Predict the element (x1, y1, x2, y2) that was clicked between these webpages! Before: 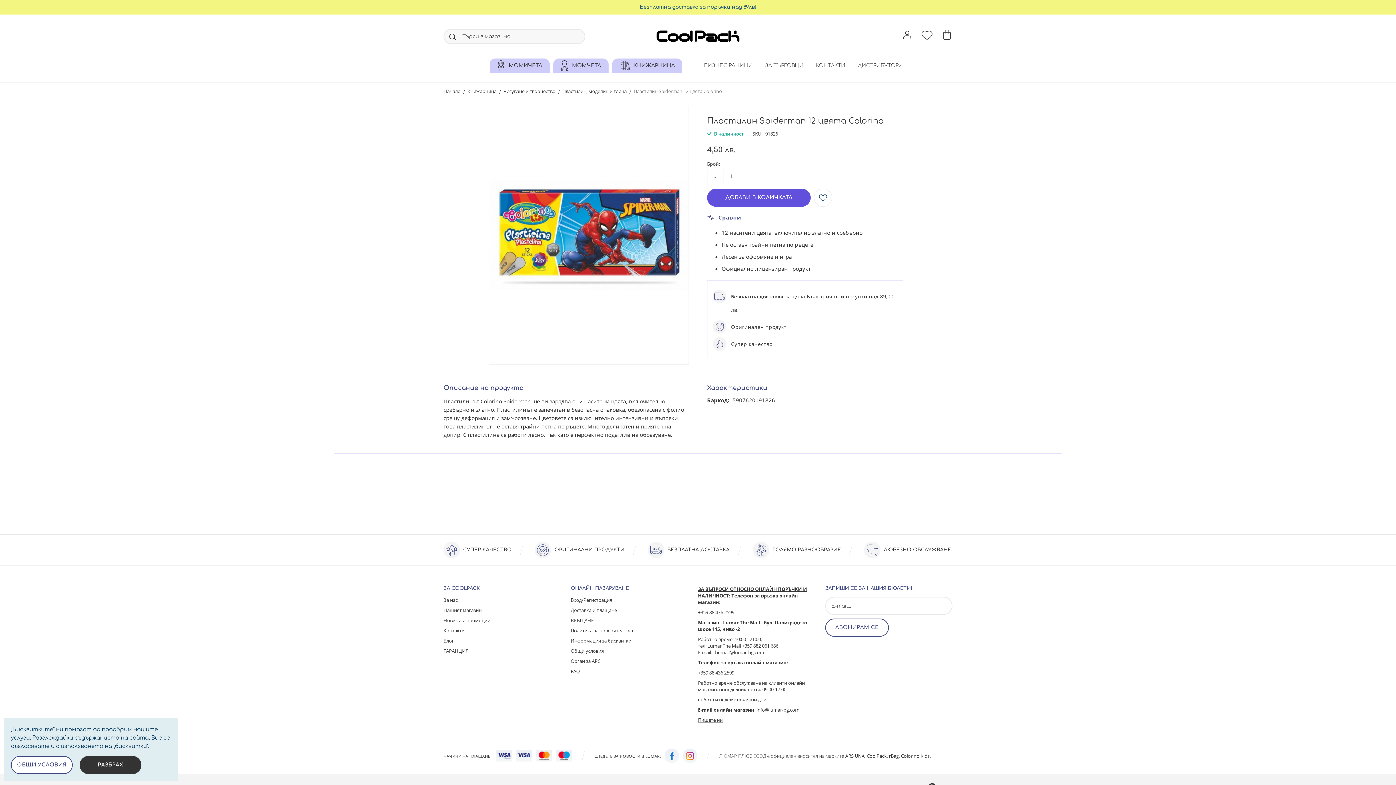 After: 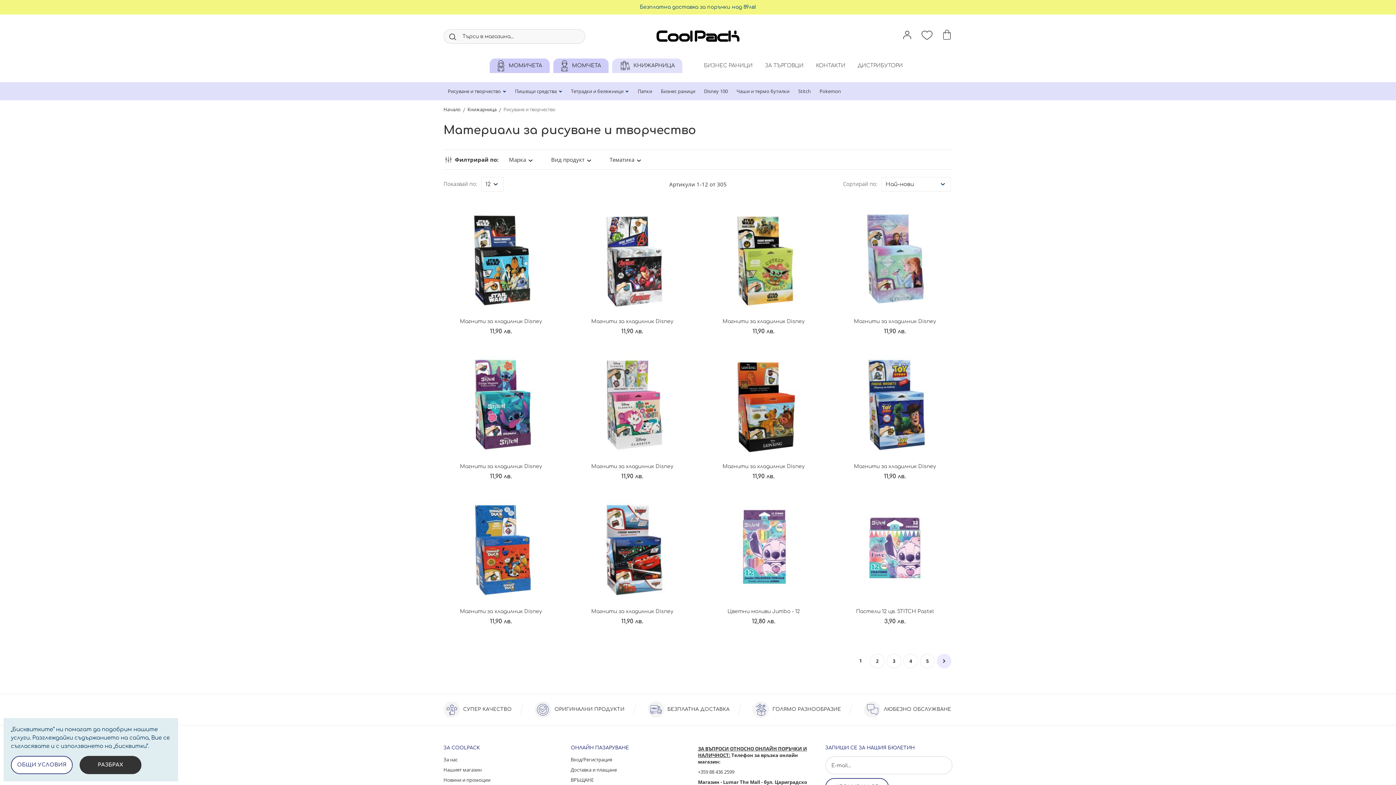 Action: label: Рисуване и творчество  bbox: (503, 88, 556, 94)